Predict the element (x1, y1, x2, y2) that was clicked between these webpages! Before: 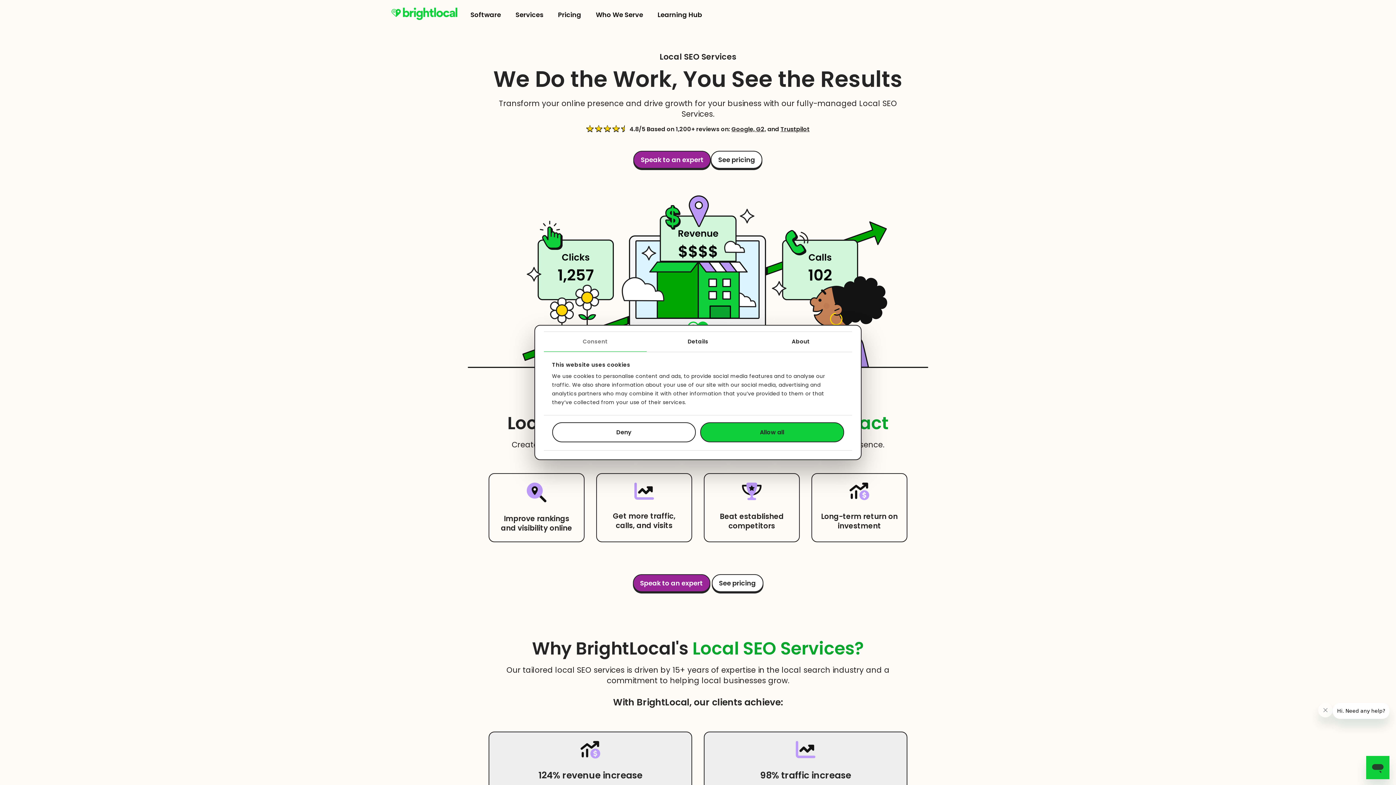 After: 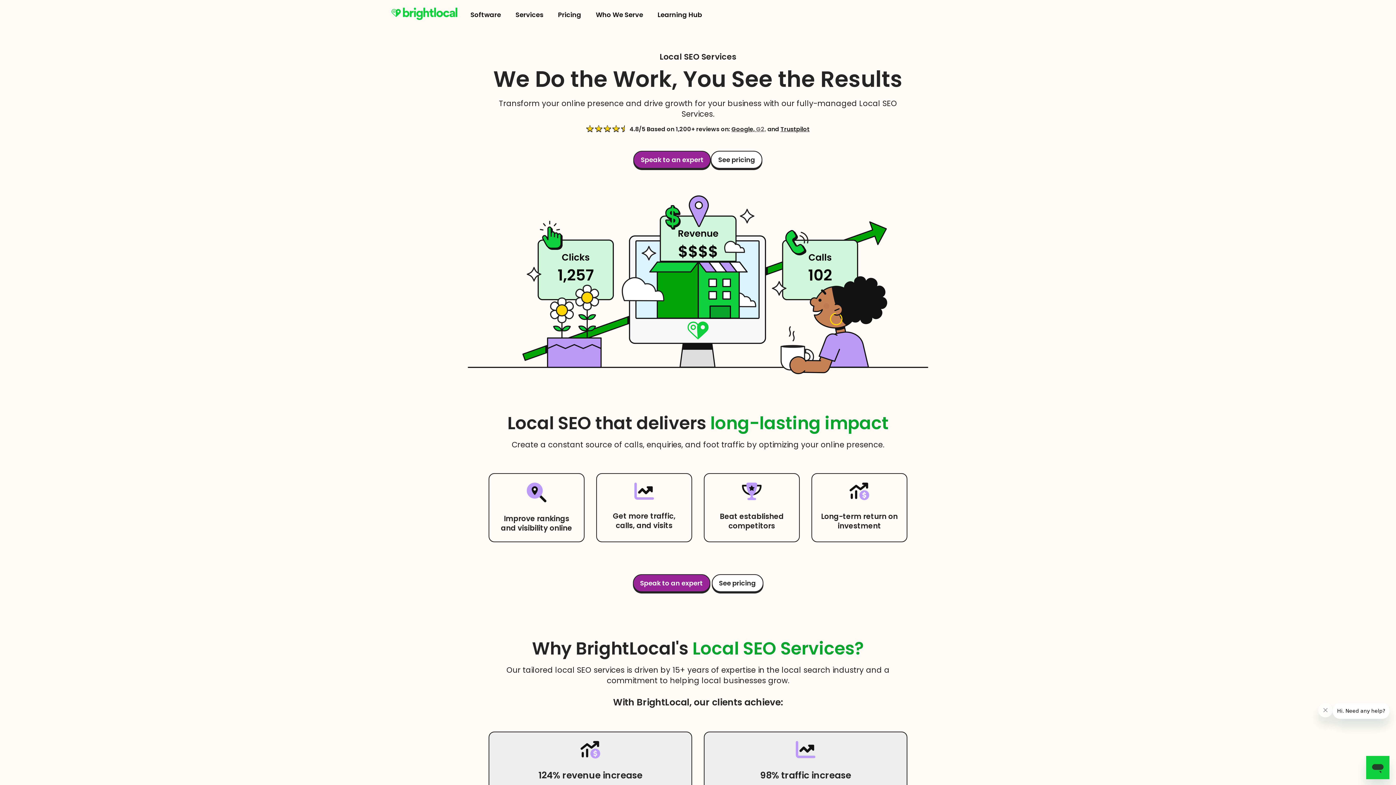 Action: bbox: (756, 125, 766, 133) label: G2,